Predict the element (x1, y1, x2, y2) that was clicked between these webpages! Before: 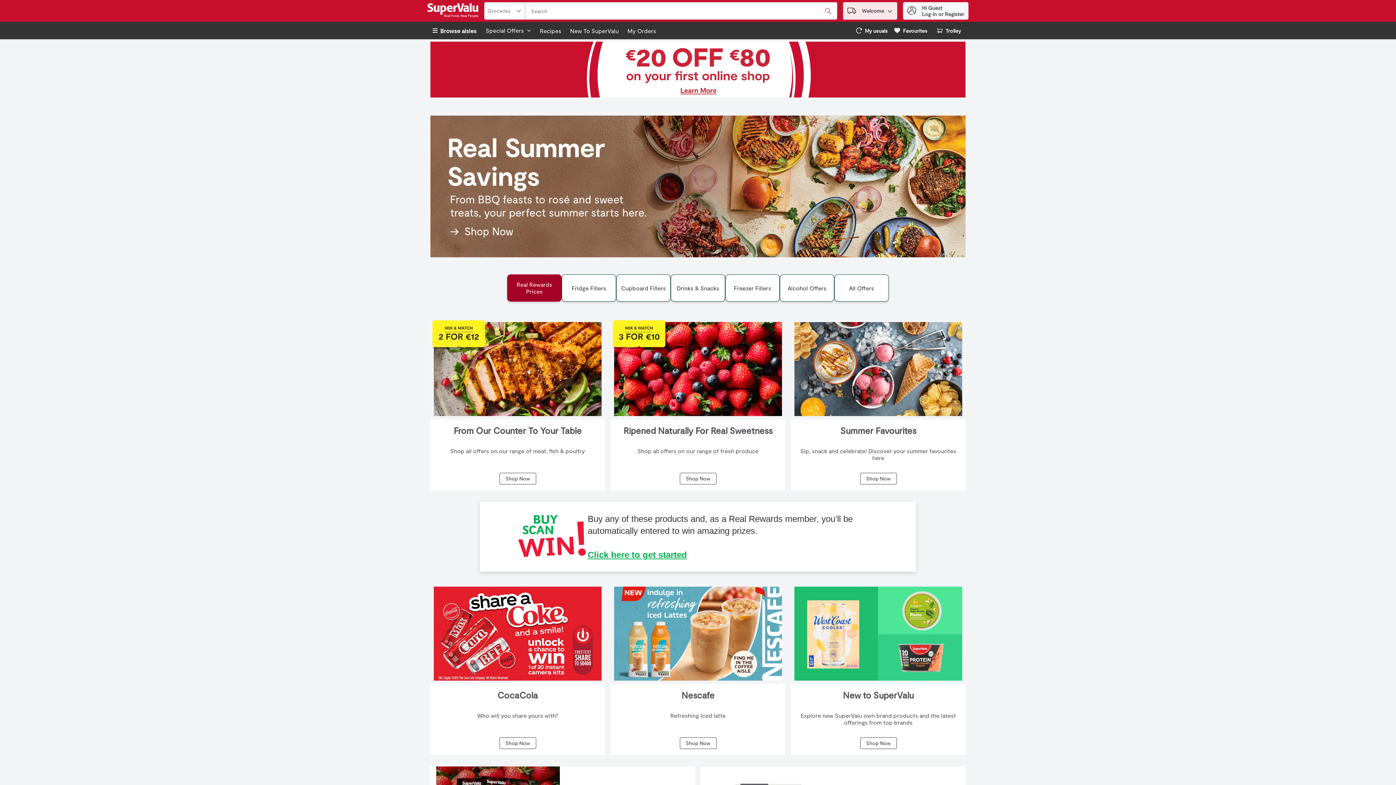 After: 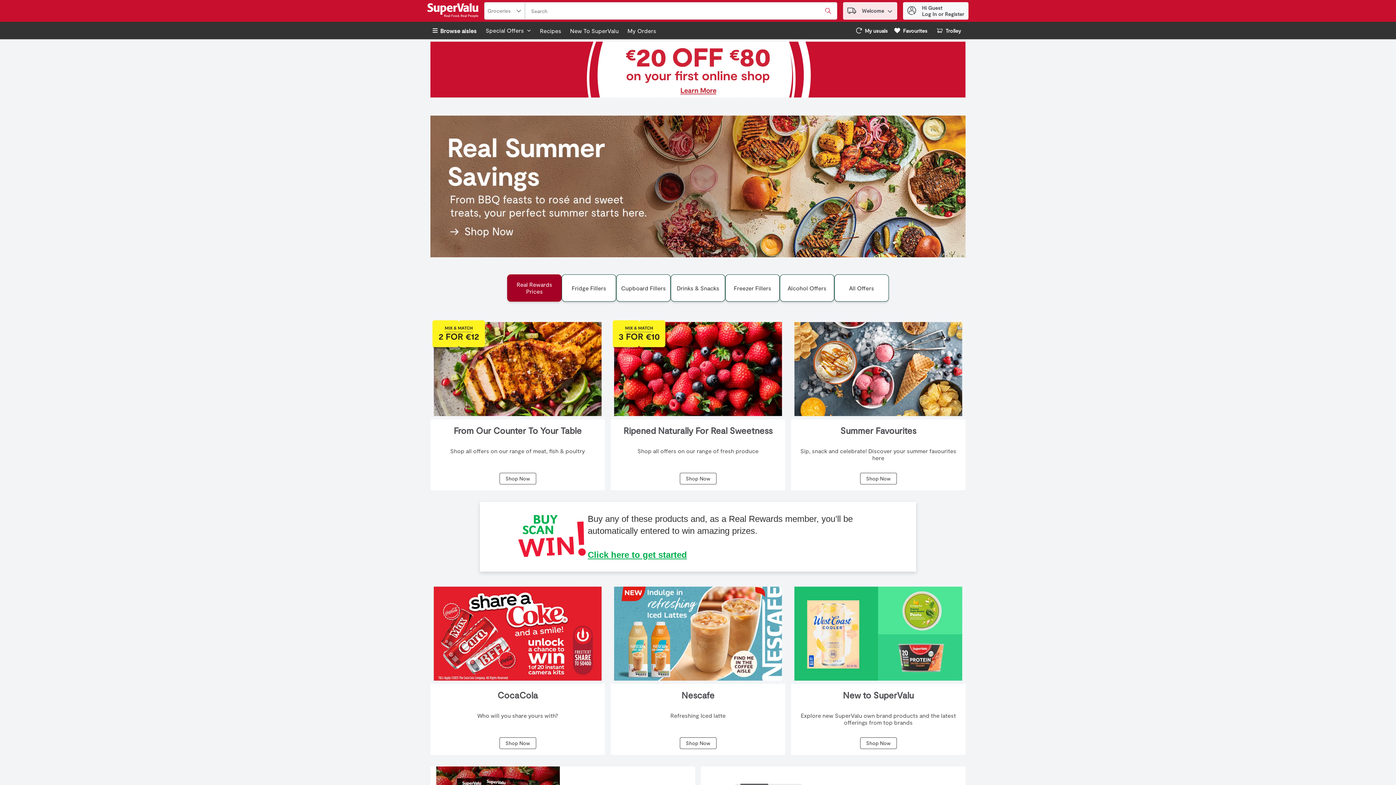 Action: bbox: (427, 2, 481, 18) label: SuperValu Logo